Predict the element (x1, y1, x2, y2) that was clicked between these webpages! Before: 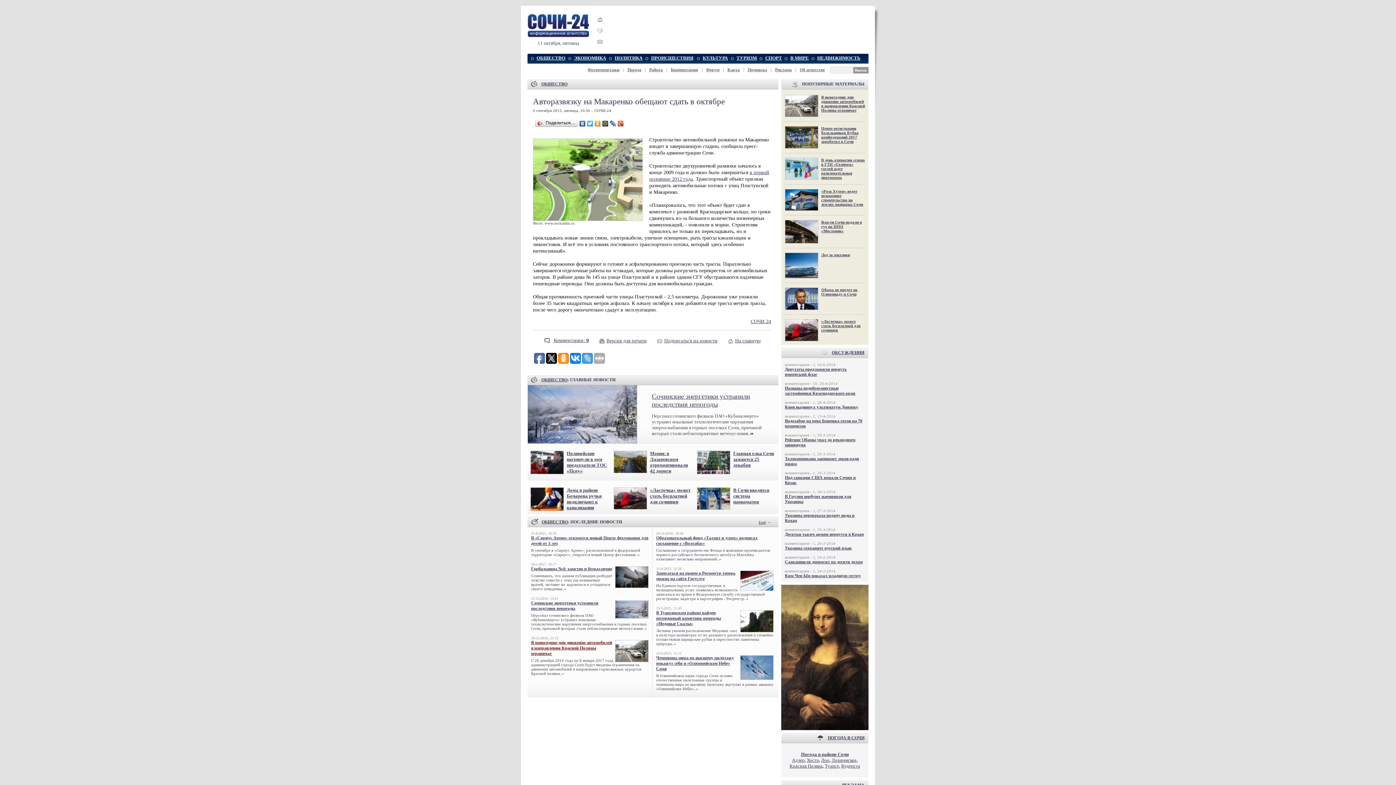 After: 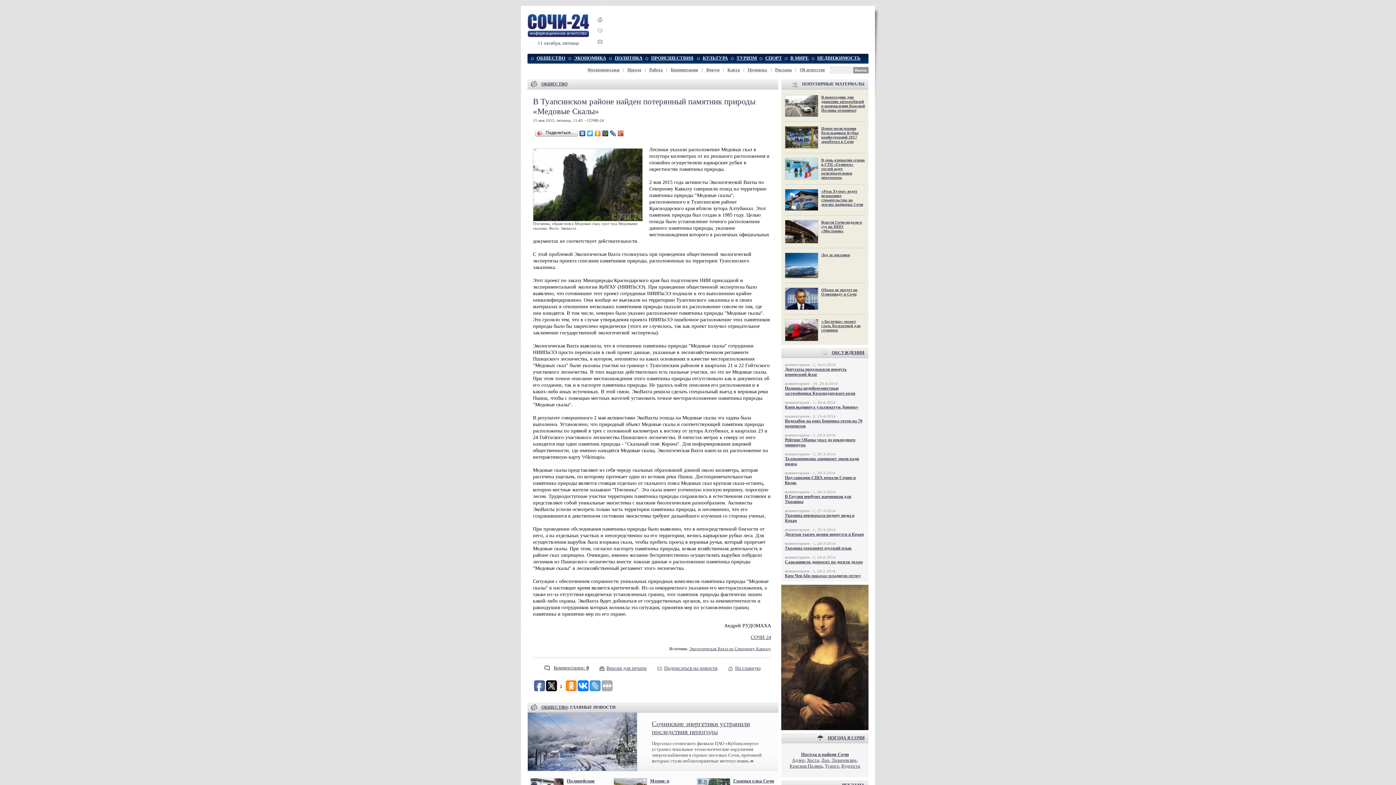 Action: label: В Туапсинском районе найден потерянный памятник природы «Медовые Скалы» bbox: (656, 610, 721, 626)